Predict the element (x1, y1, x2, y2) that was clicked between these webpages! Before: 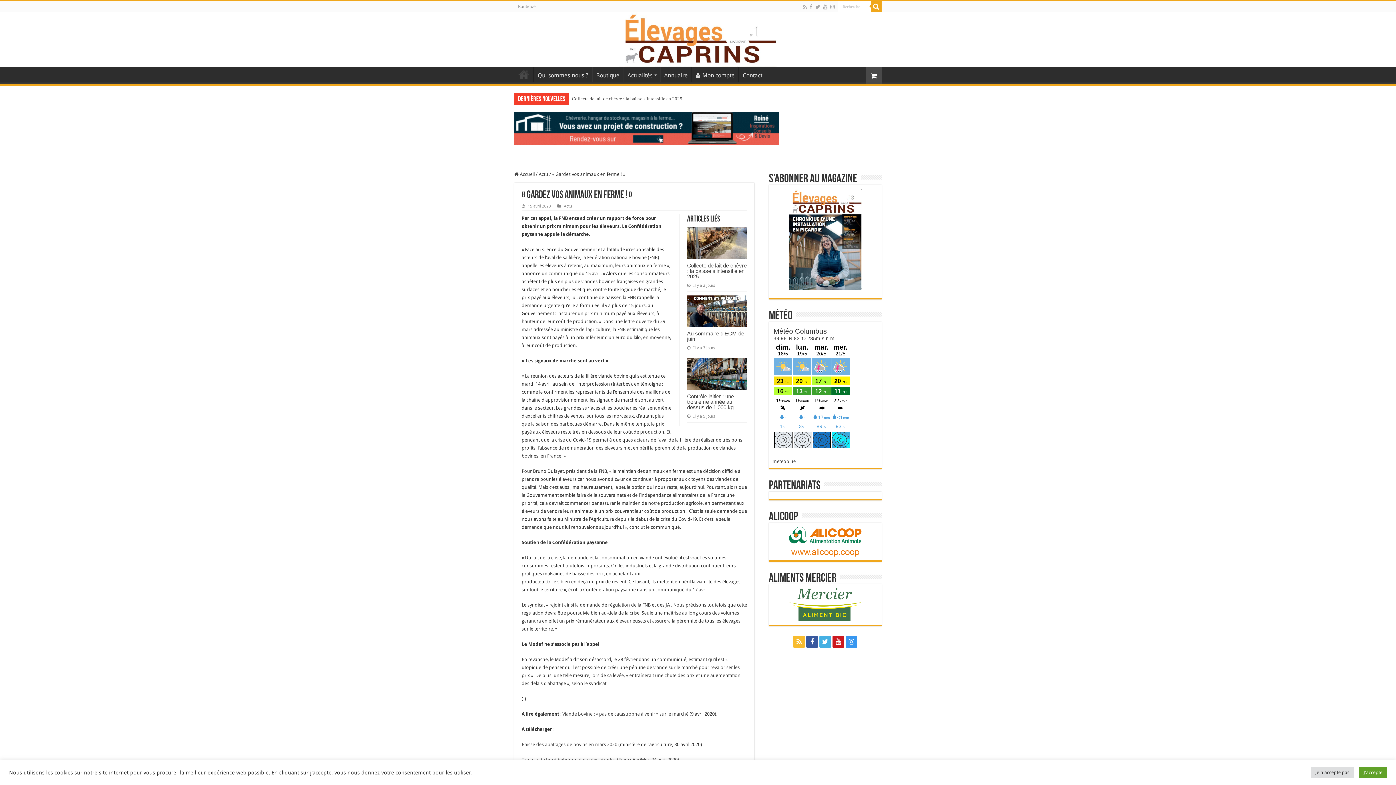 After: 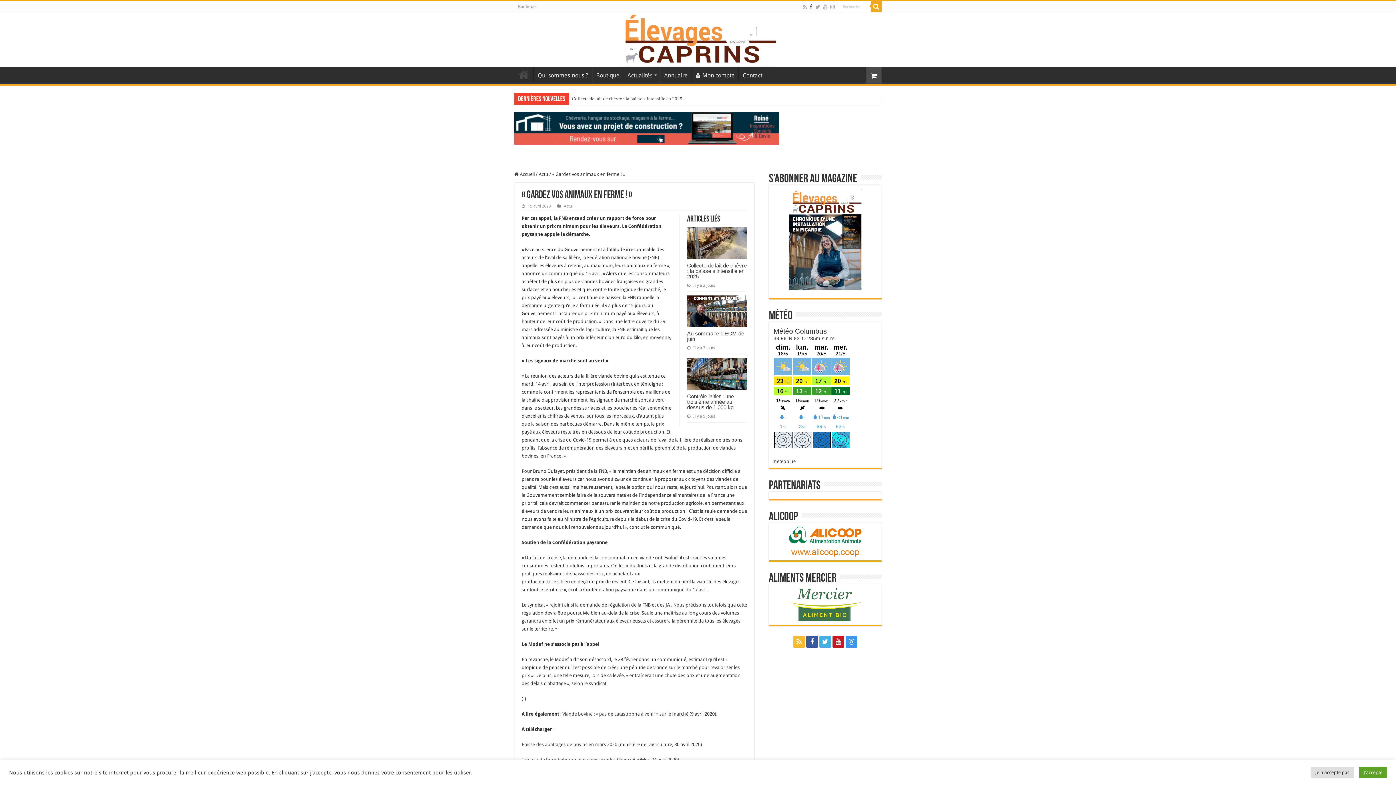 Action: bbox: (809, 2, 813, 11)